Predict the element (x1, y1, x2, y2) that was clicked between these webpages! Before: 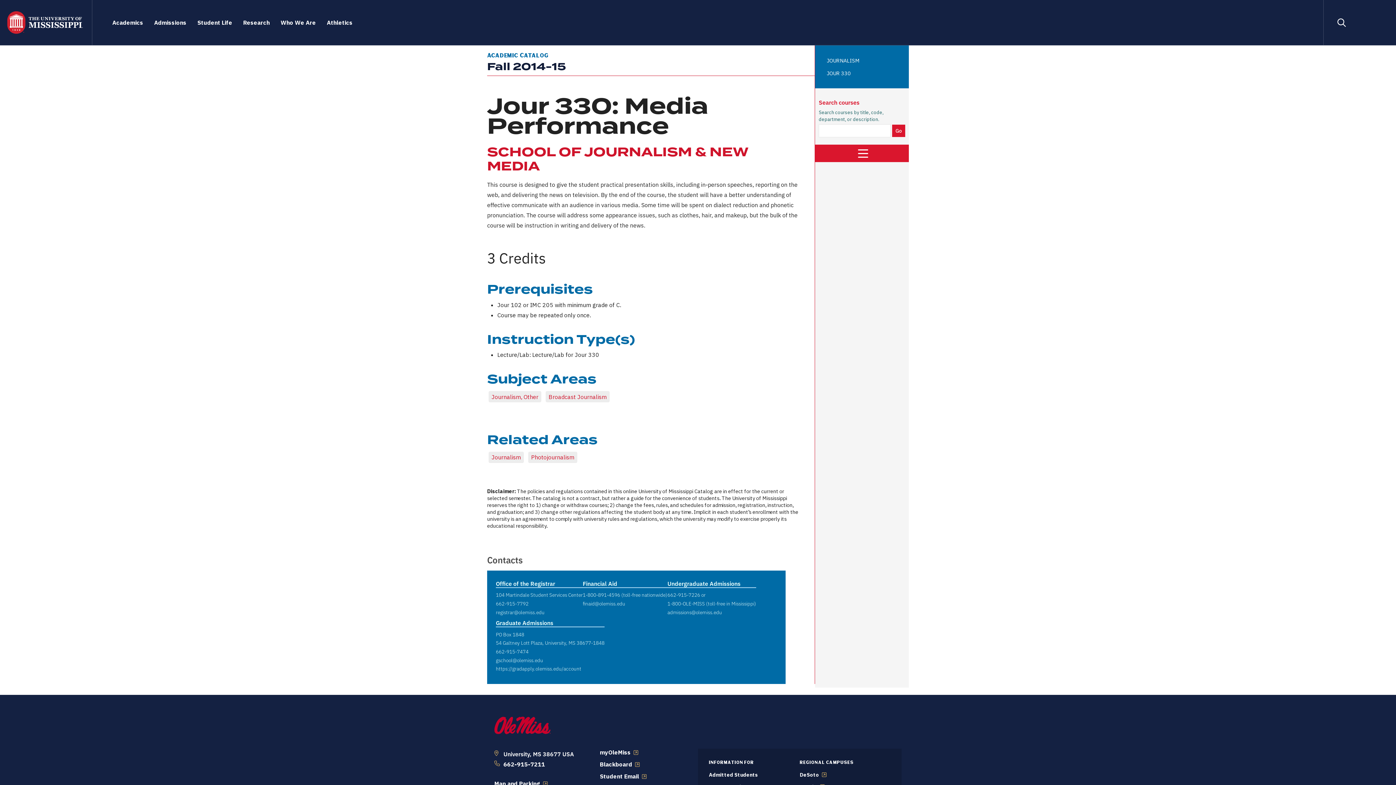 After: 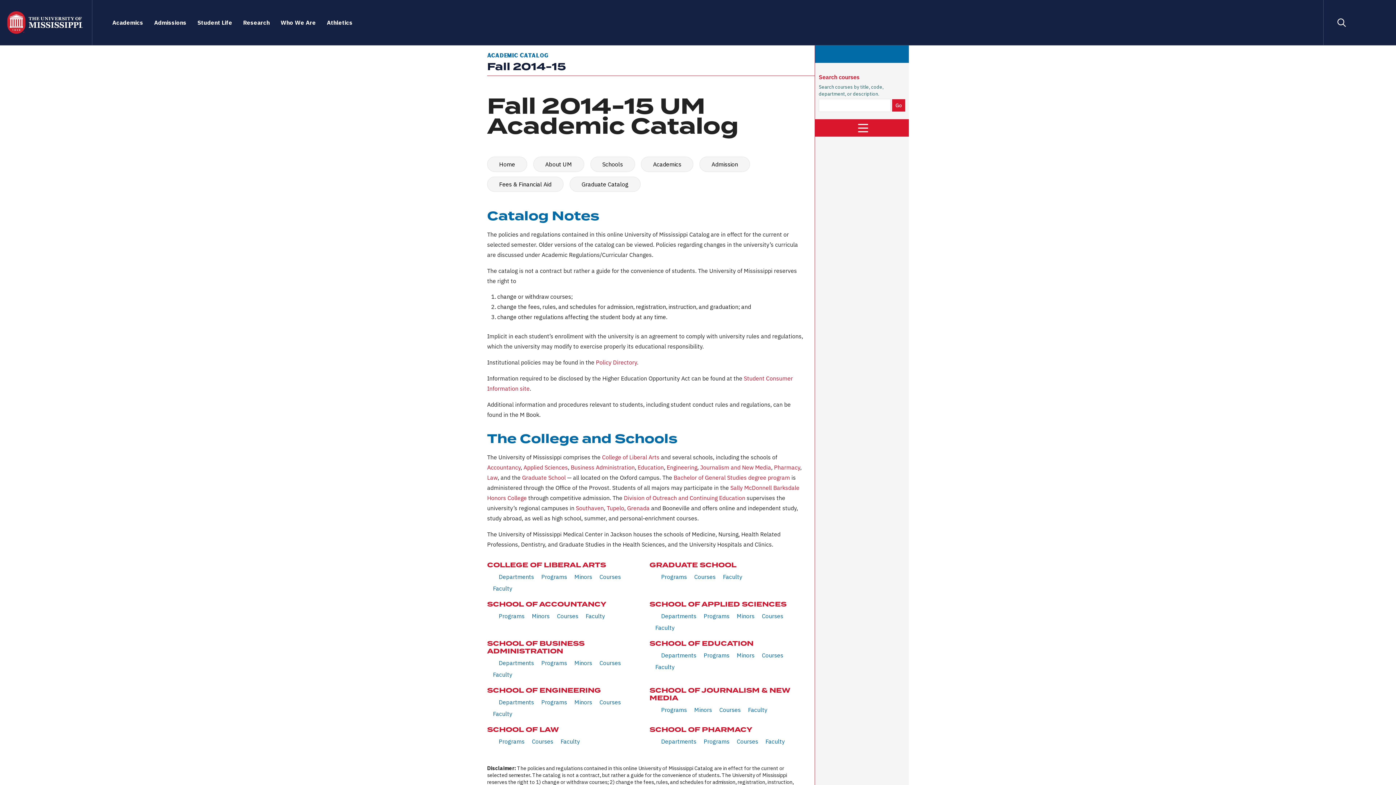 Action: label: Academic CatalogFall 2014-15 bbox: (487, 51, 566, 72)